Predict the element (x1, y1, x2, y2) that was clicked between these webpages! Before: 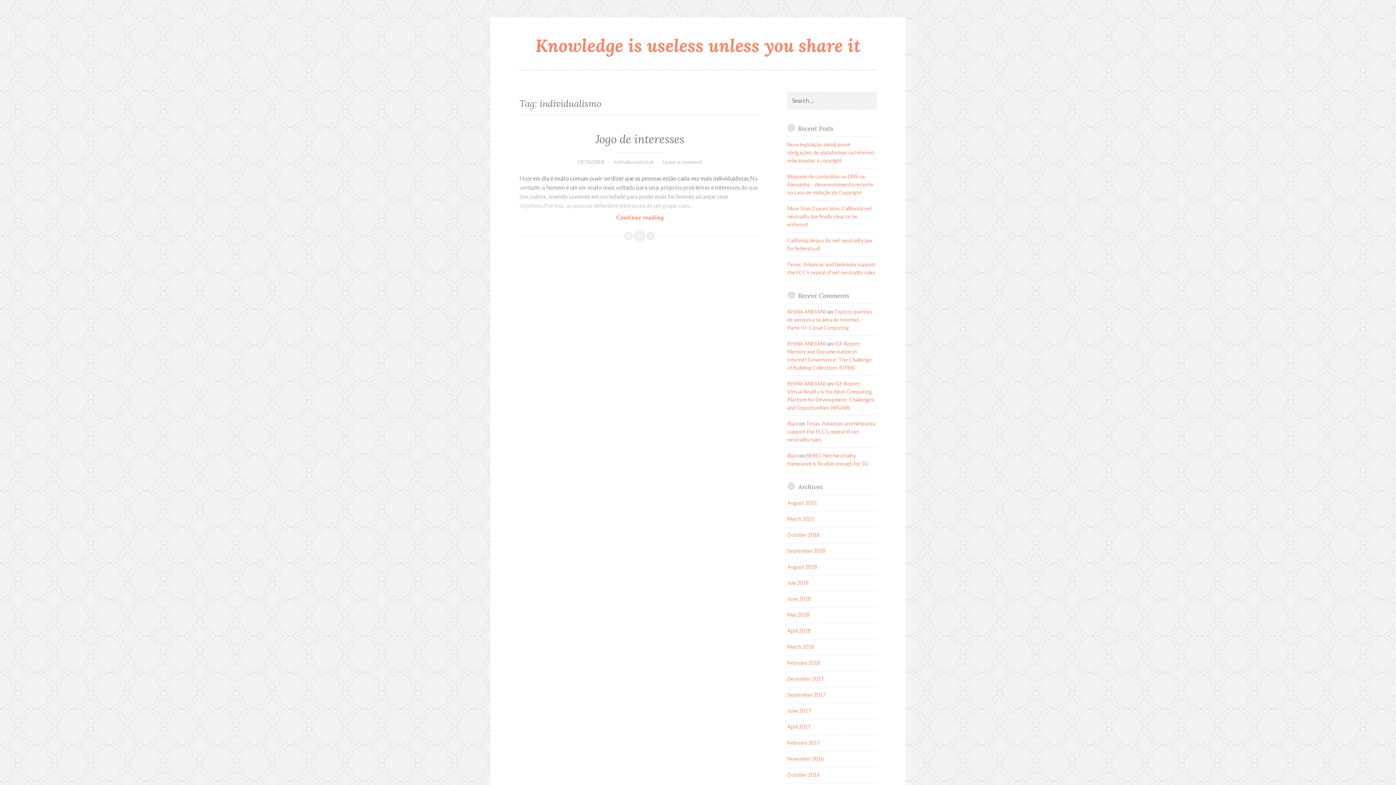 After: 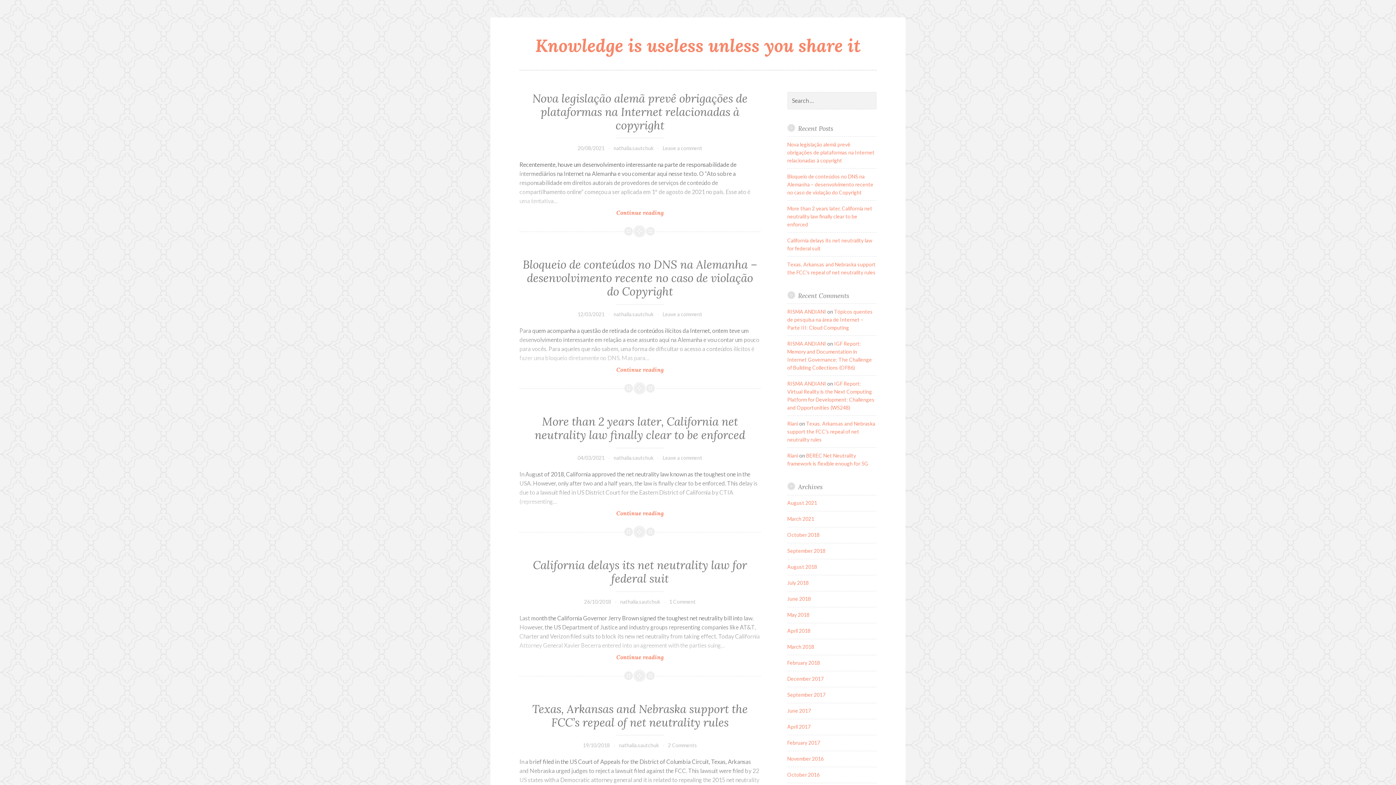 Action: bbox: (535, 34, 860, 56) label: Knowledge is useless unless you share it